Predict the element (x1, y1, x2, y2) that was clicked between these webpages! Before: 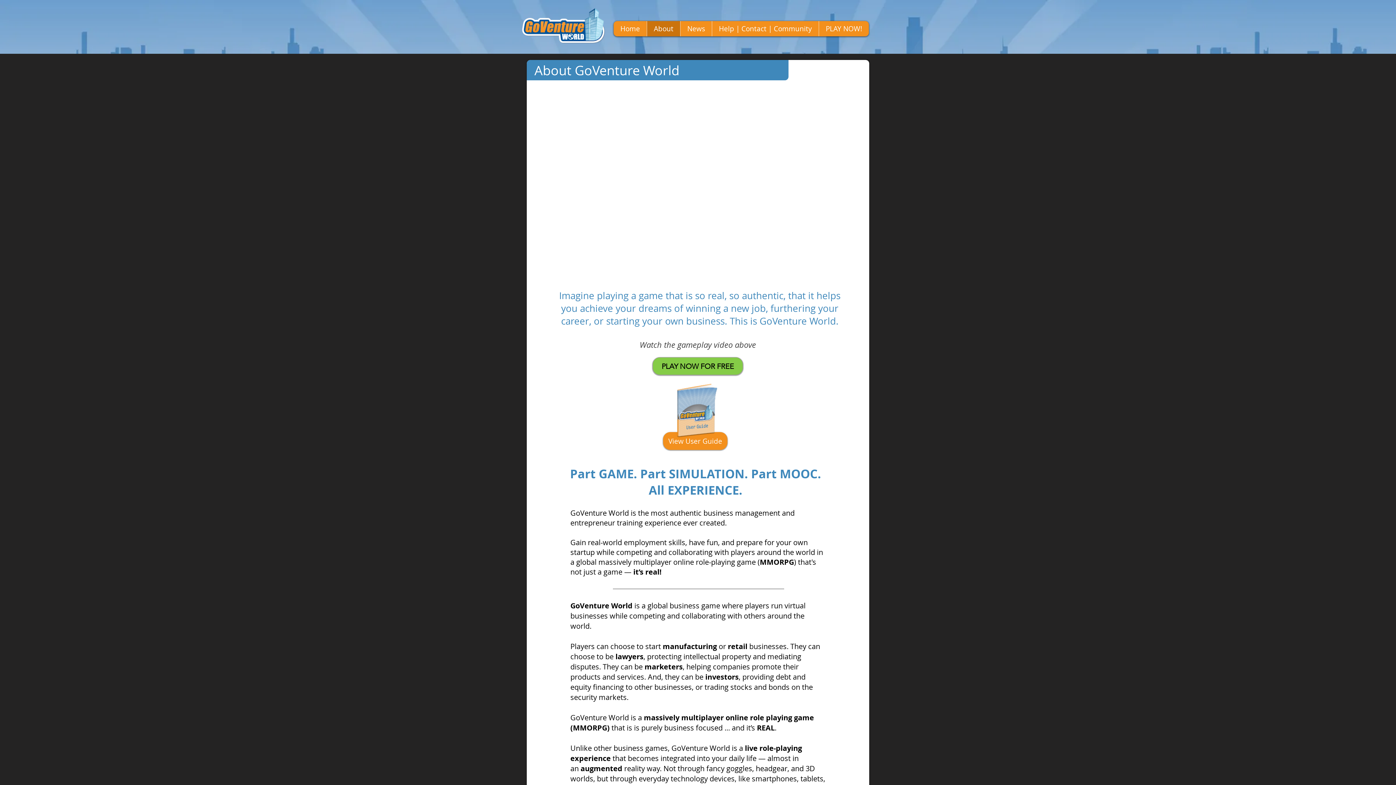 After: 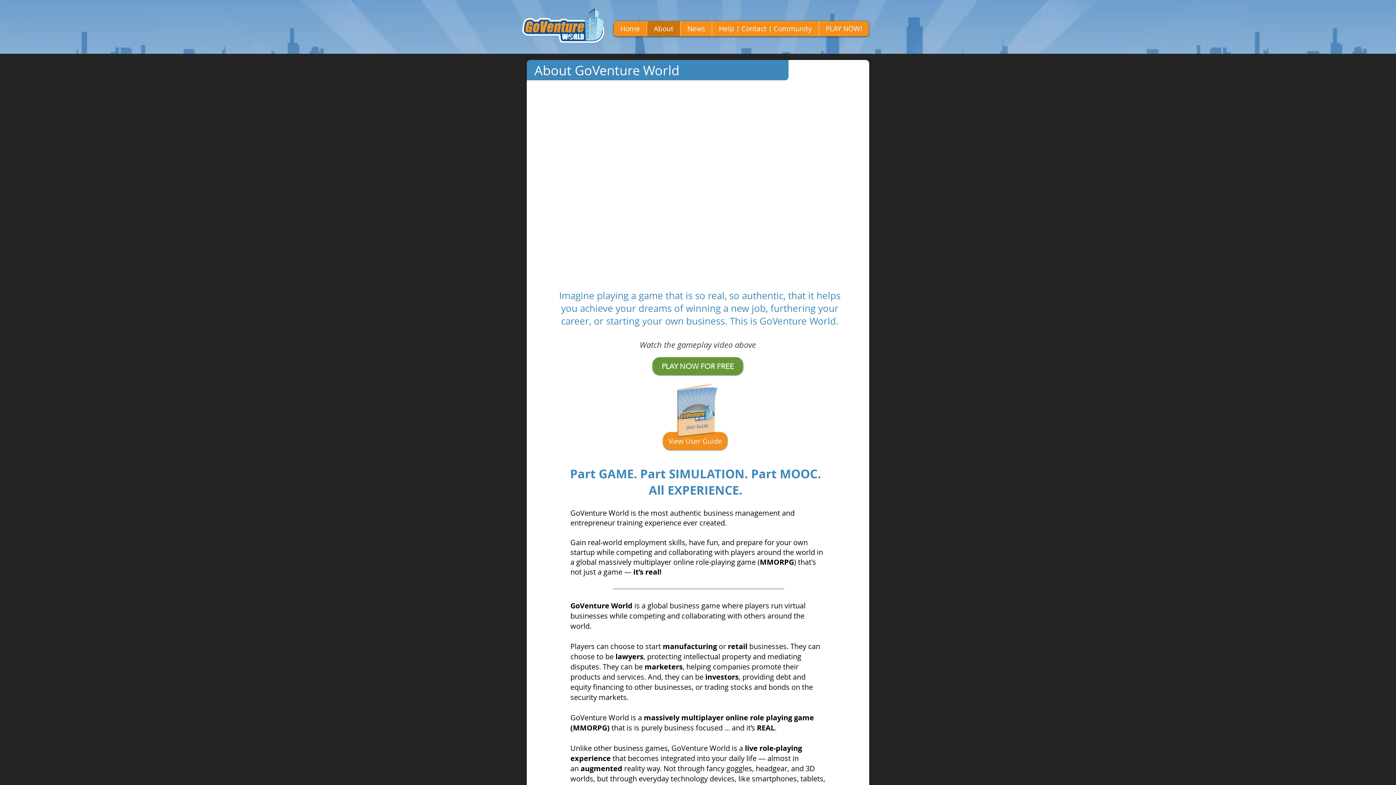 Action: label: PLAY NOW FOR FREE bbox: (652, 357, 743, 375)